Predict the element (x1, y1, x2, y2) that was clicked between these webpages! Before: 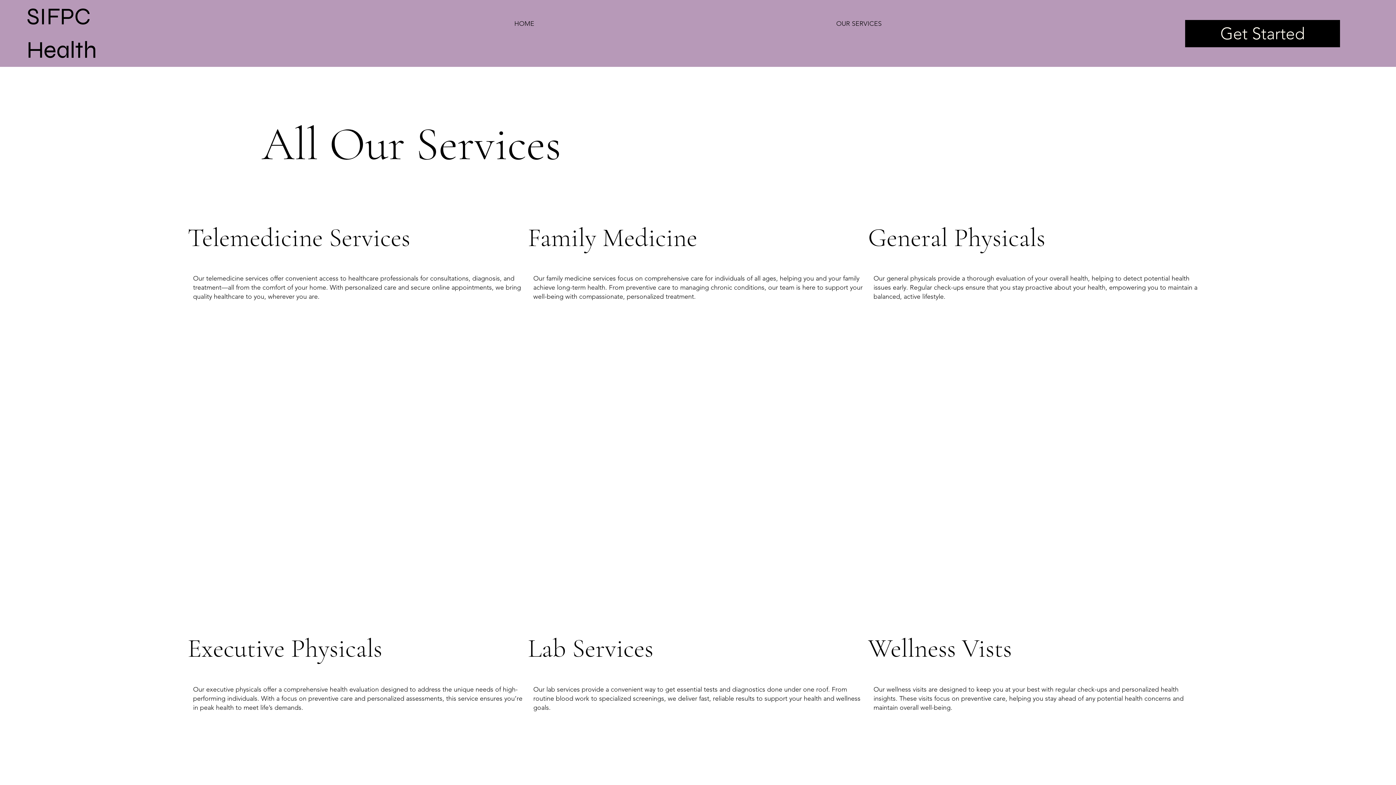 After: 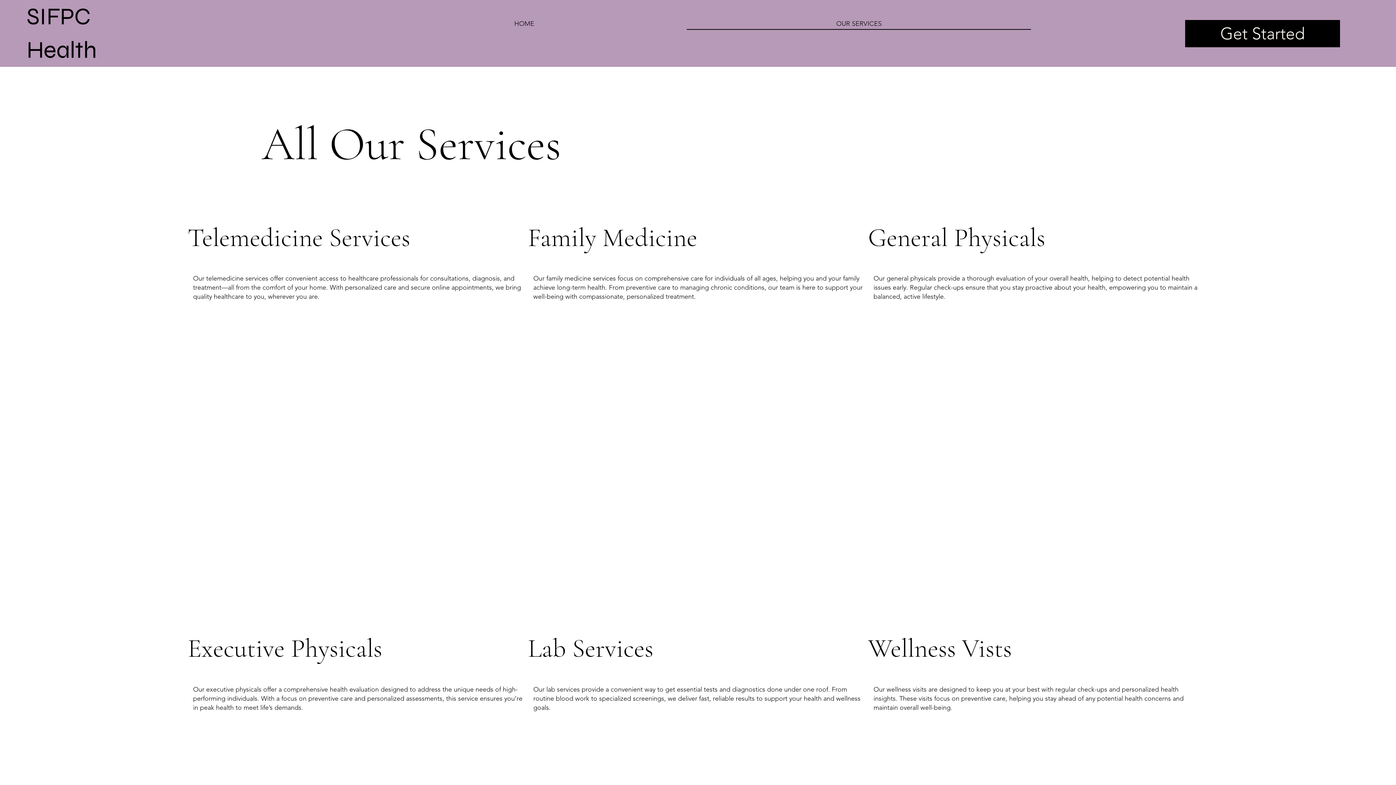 Action: label: OUR SERVICES bbox: (686, 17, 1031, 29)